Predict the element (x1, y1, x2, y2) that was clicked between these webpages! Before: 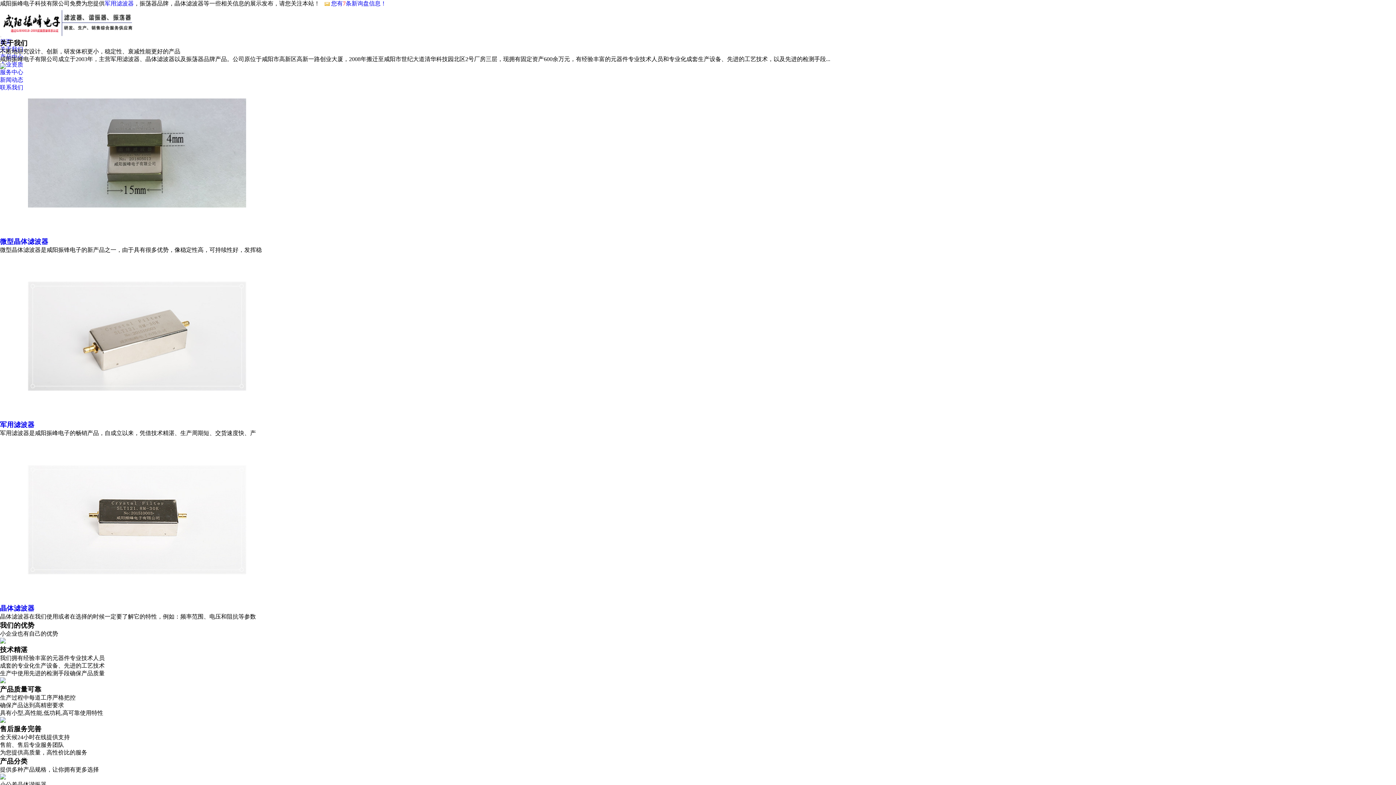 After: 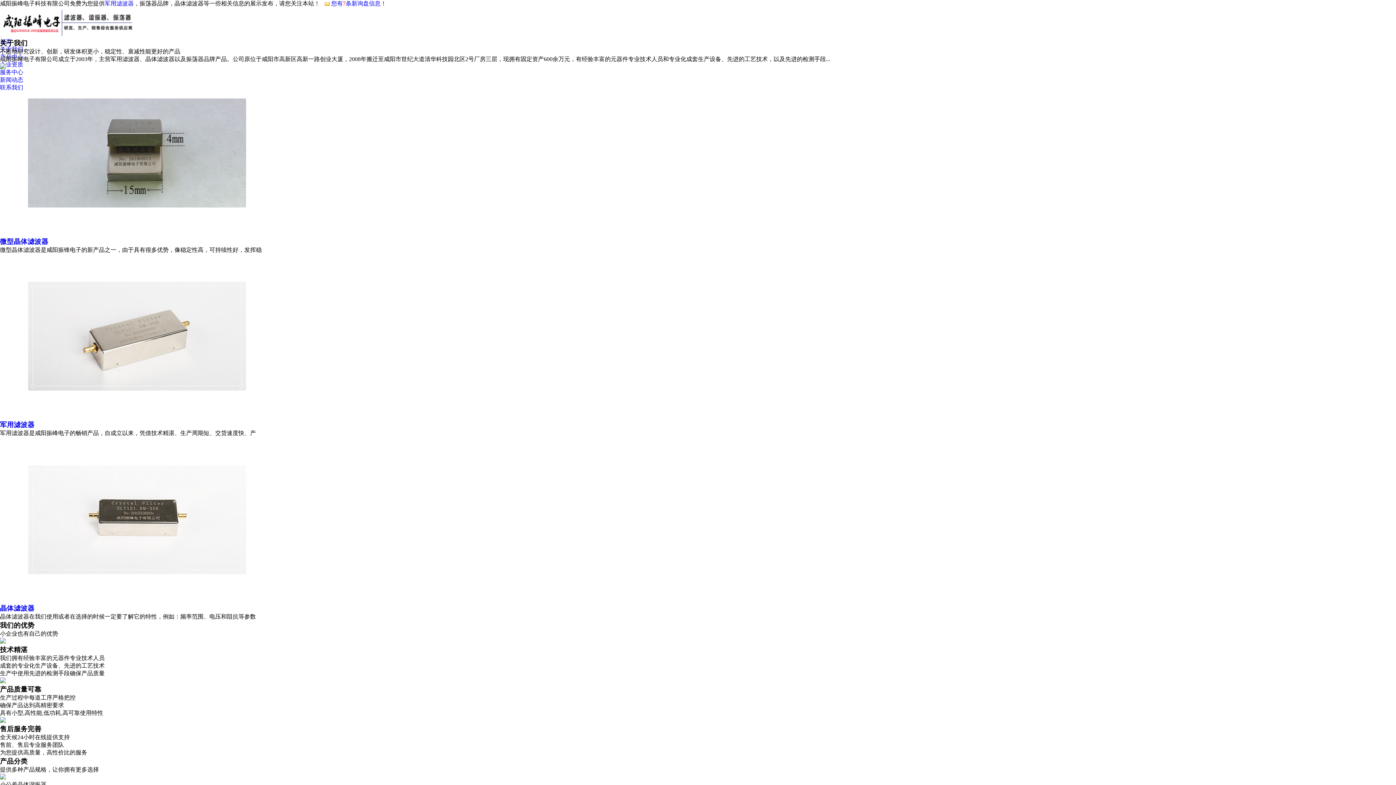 Action: bbox: (2, 31, 133, 37)